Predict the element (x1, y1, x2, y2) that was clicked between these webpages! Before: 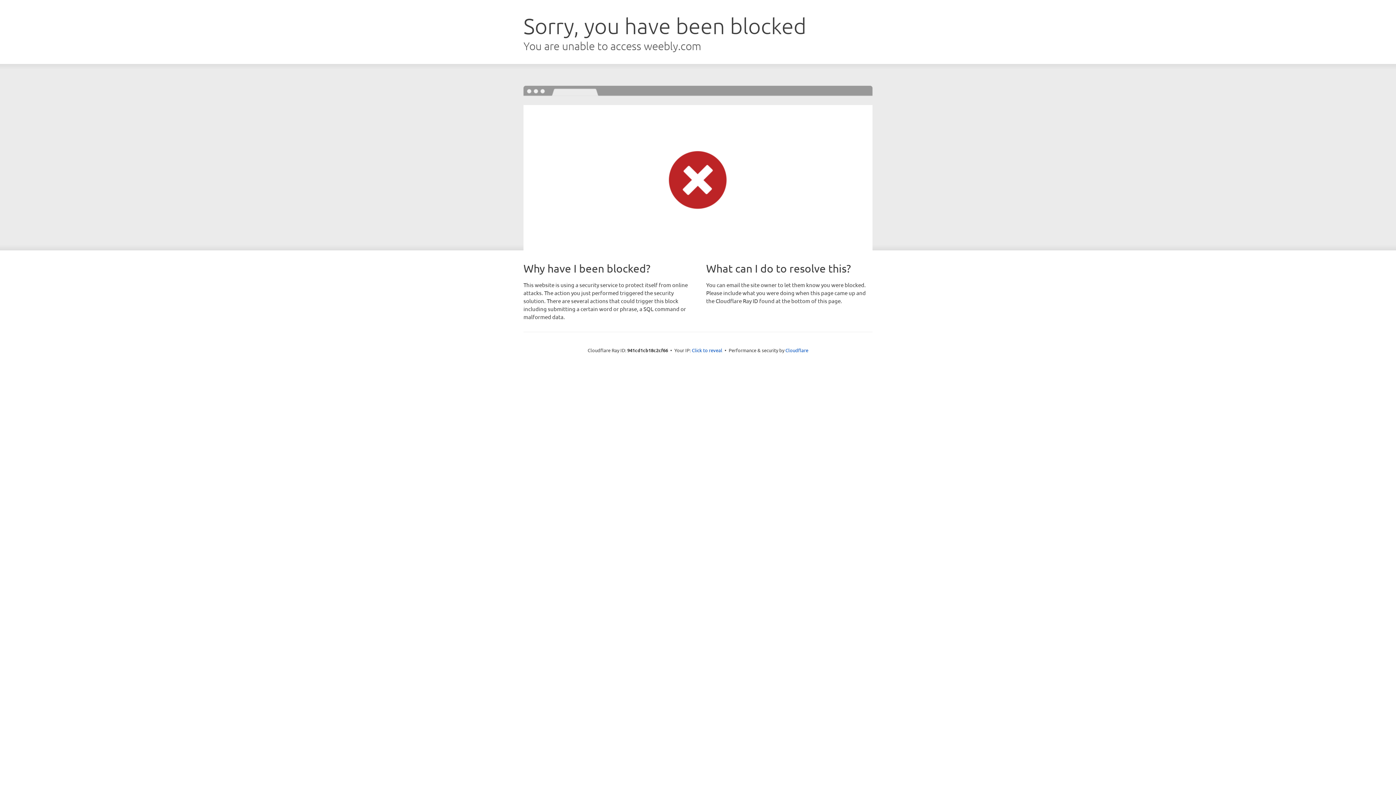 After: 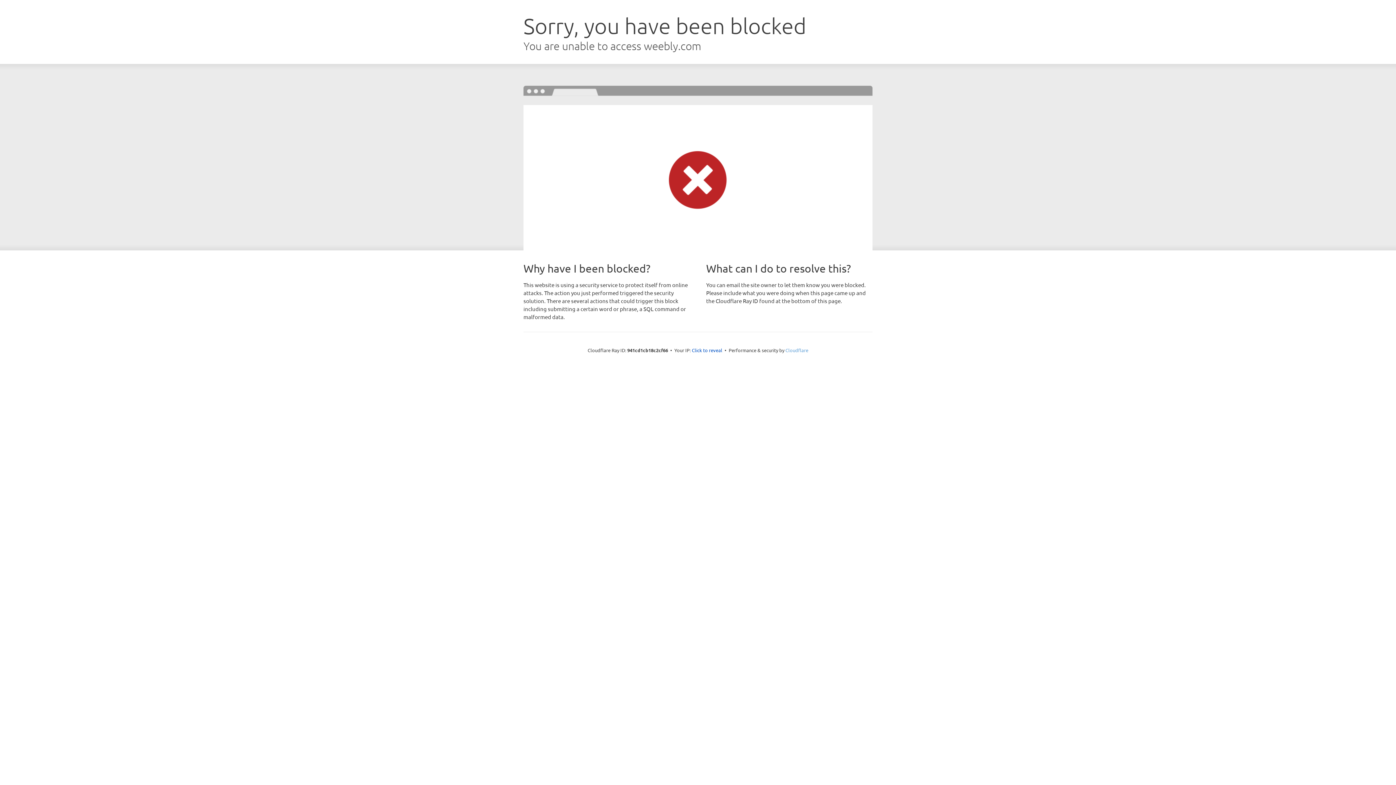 Action: bbox: (785, 347, 808, 353) label: Cloudflare